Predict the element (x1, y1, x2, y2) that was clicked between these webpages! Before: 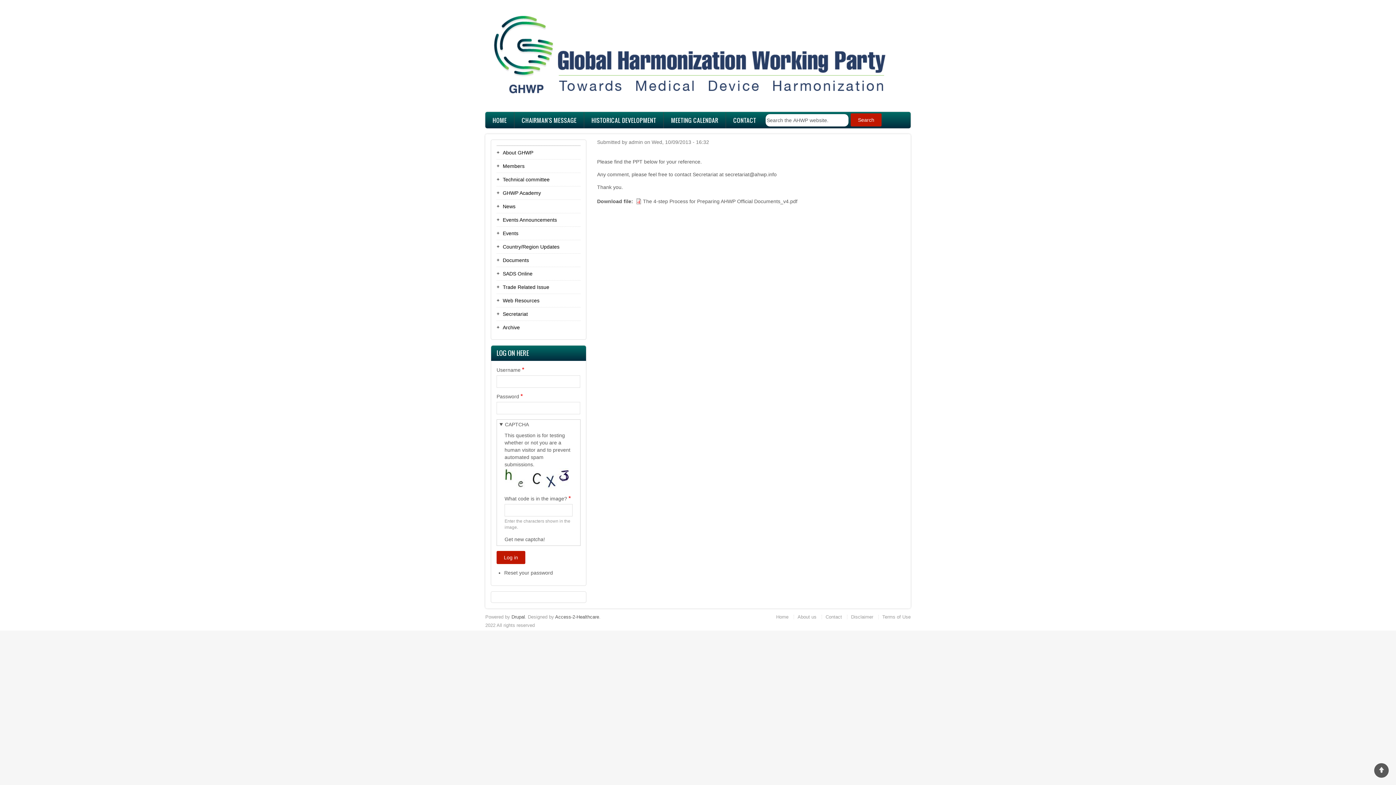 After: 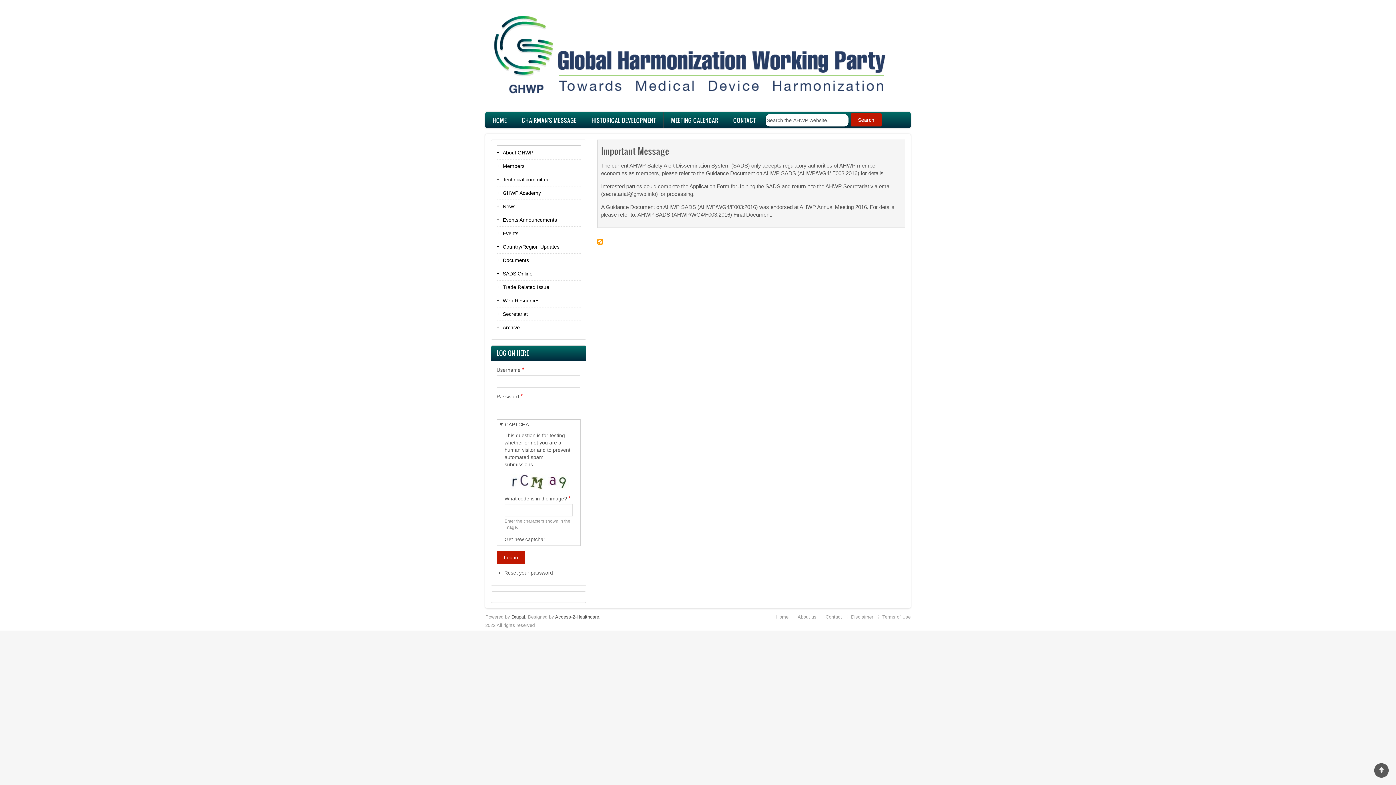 Action: bbox: (496, 269, 580, 278) label: SADS Online